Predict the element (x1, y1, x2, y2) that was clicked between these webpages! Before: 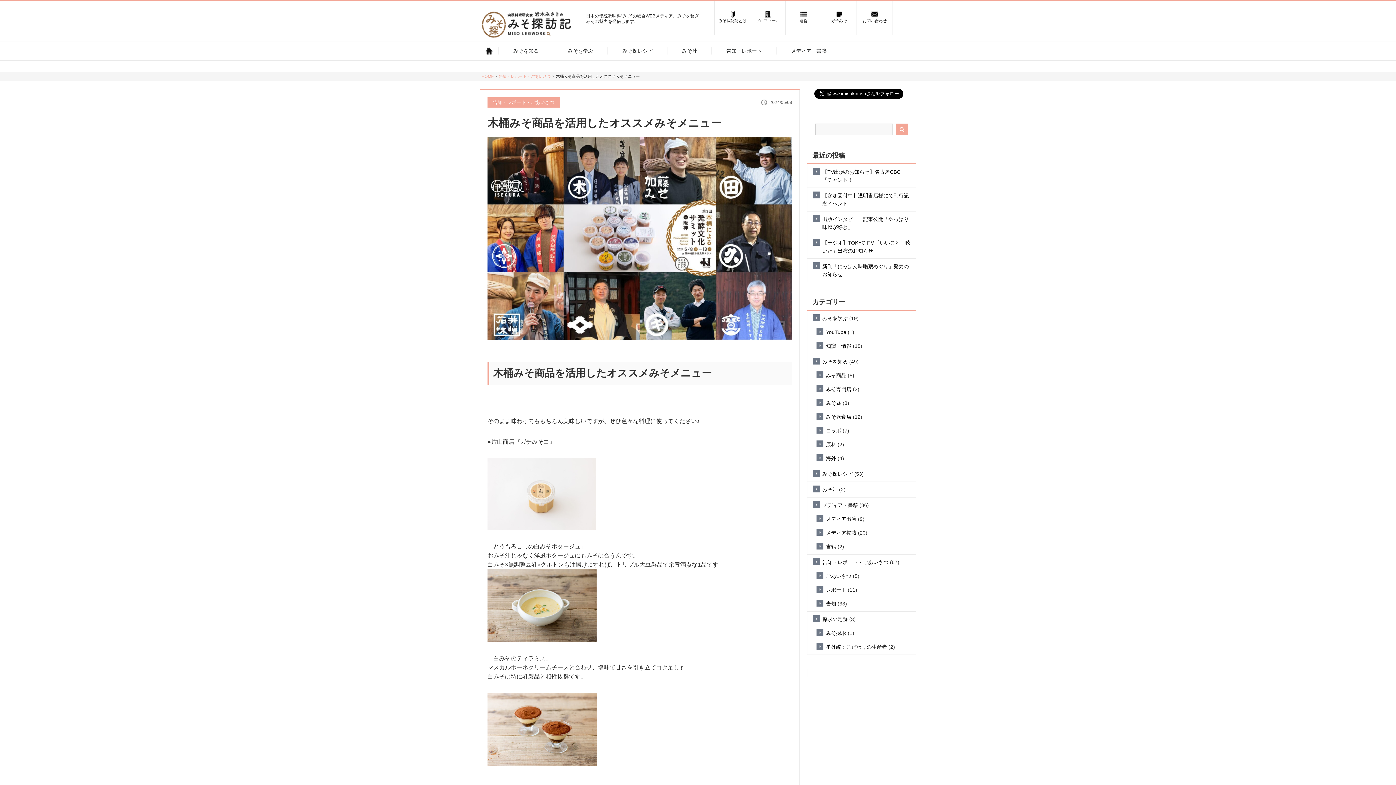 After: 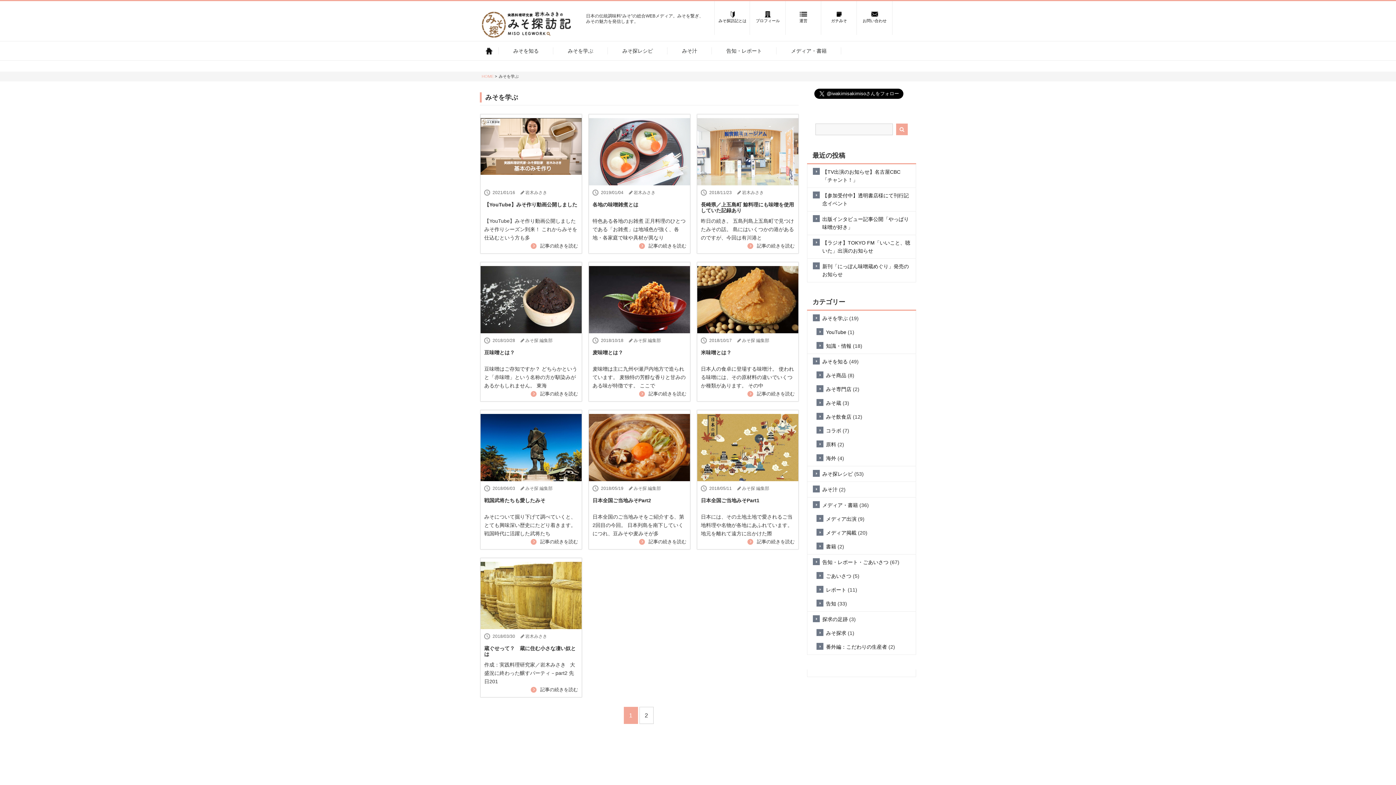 Action: label: みそを学ぶ bbox: (813, 314, 848, 322)